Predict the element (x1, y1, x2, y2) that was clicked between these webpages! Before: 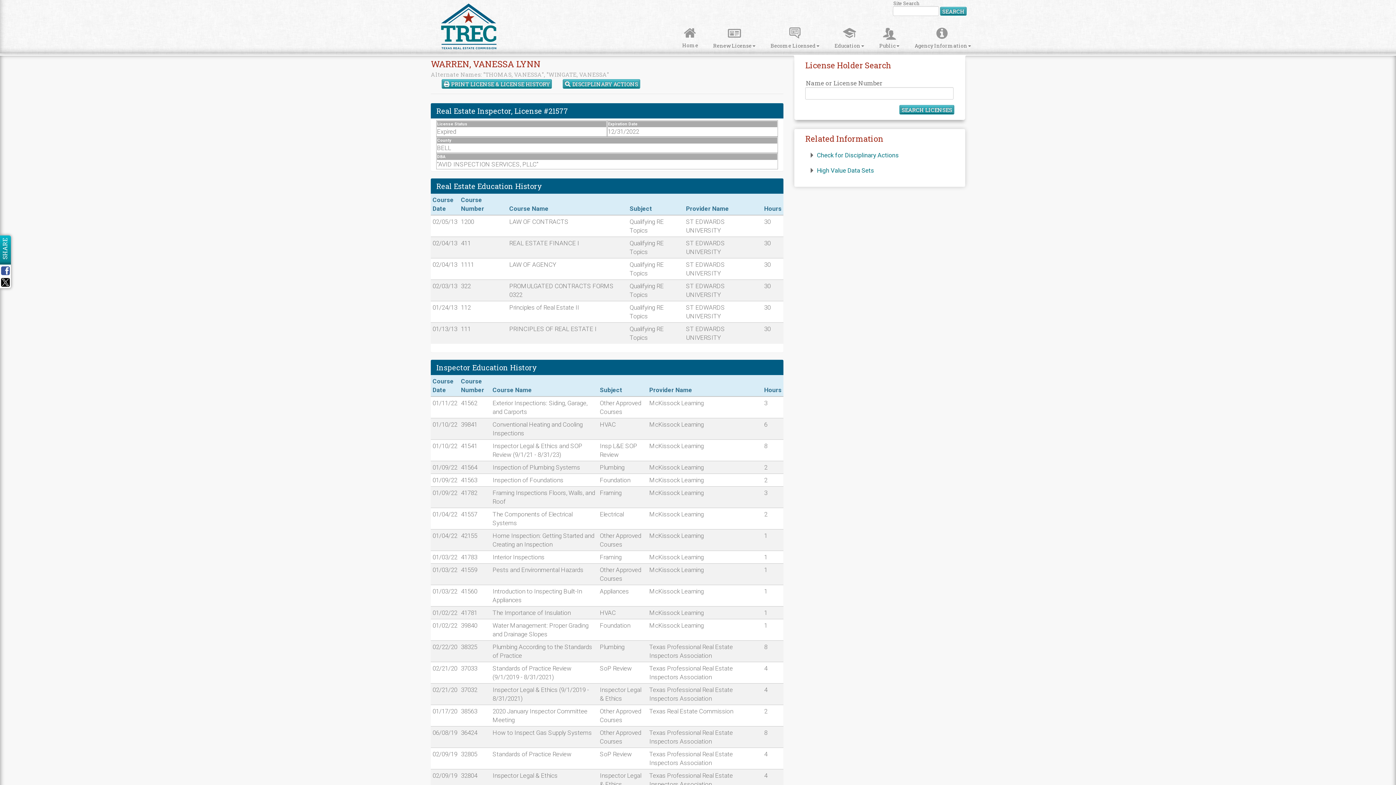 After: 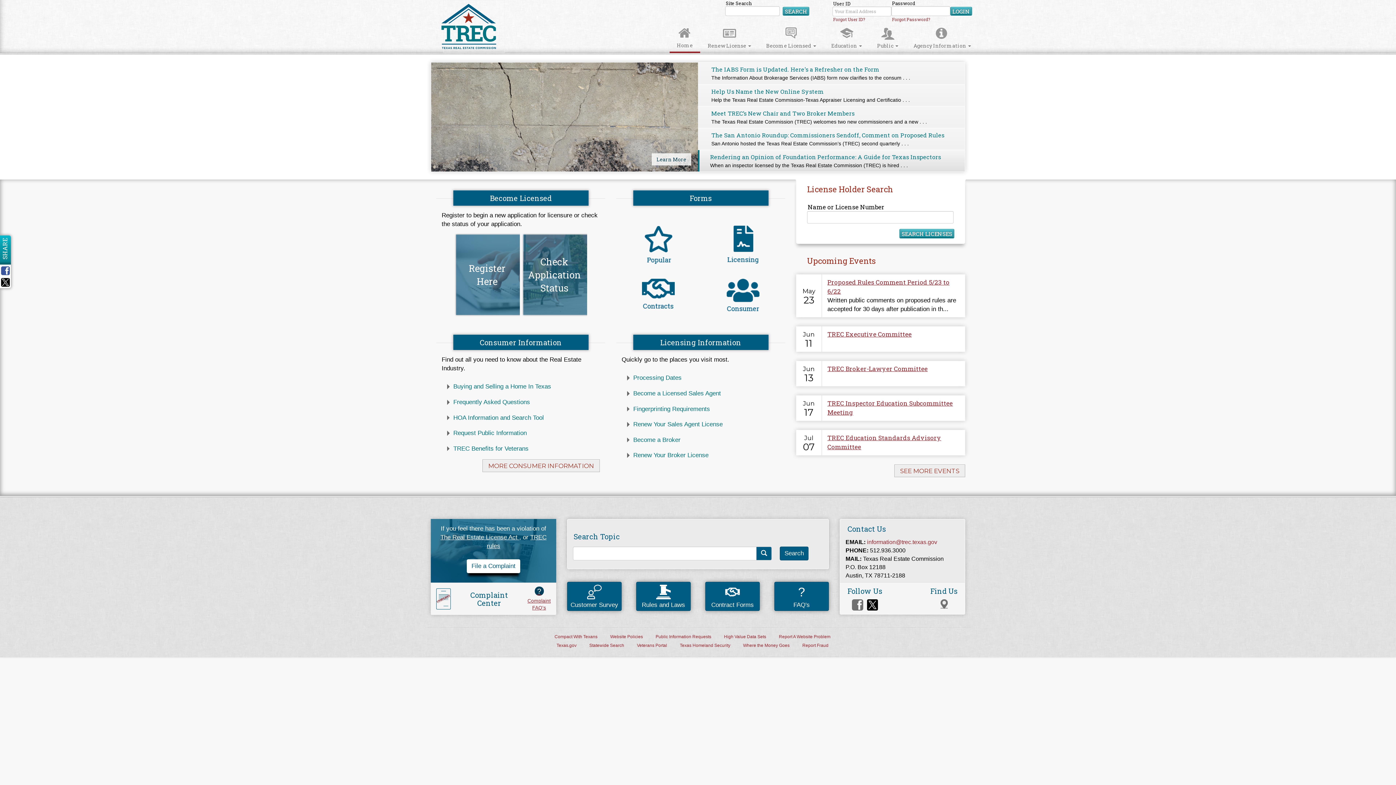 Action: bbox: (675, 22, 705, 51) label: Home